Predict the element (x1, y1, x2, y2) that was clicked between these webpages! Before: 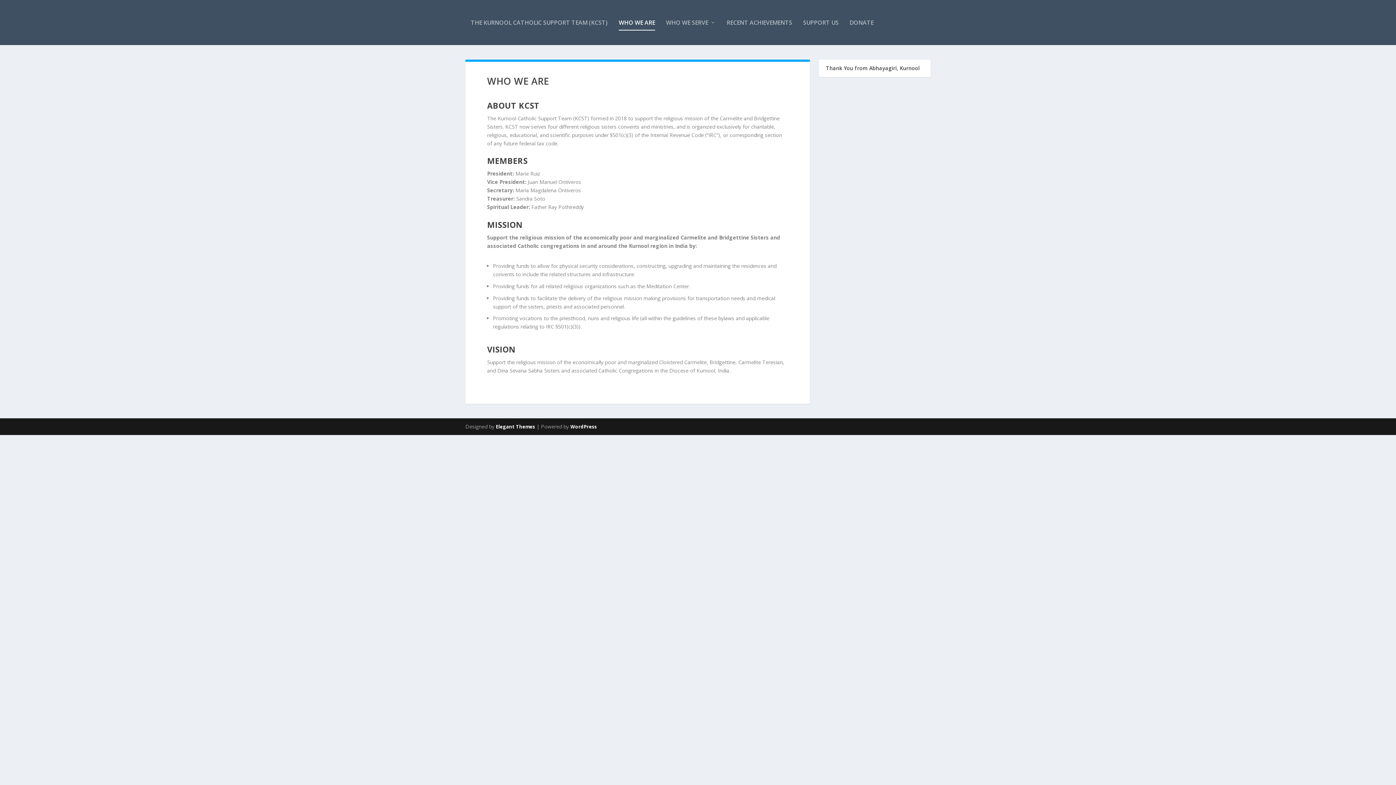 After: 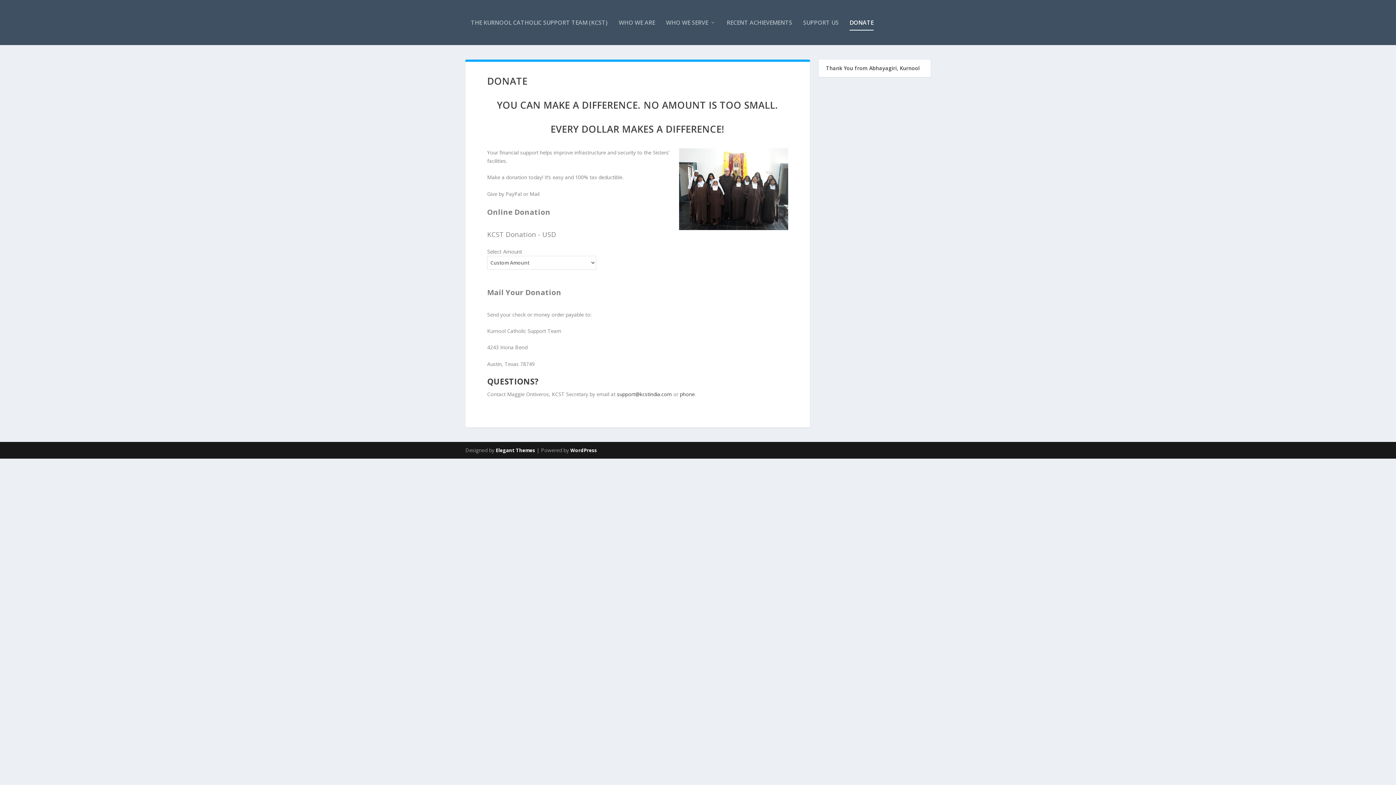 Action: label: DONATE bbox: (849, 0, 873, 45)